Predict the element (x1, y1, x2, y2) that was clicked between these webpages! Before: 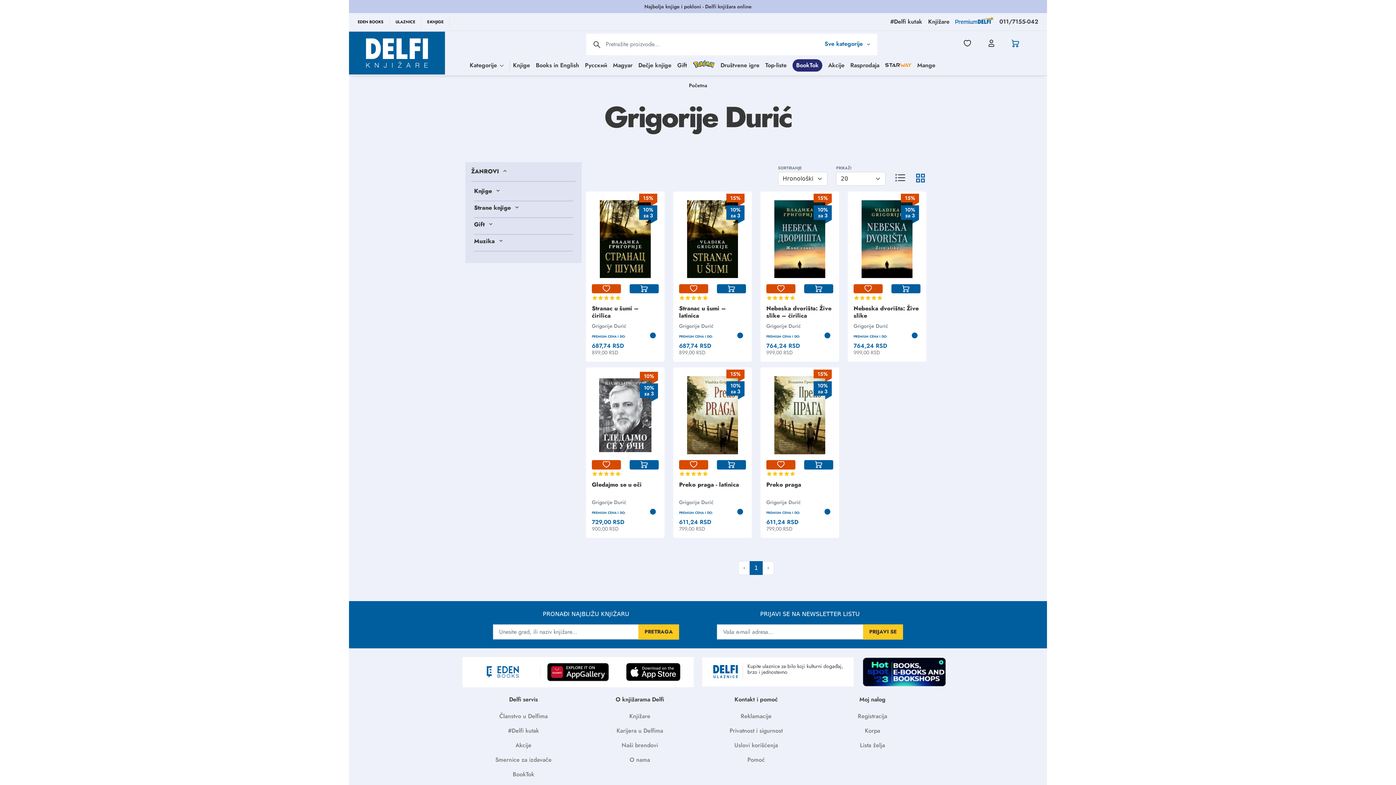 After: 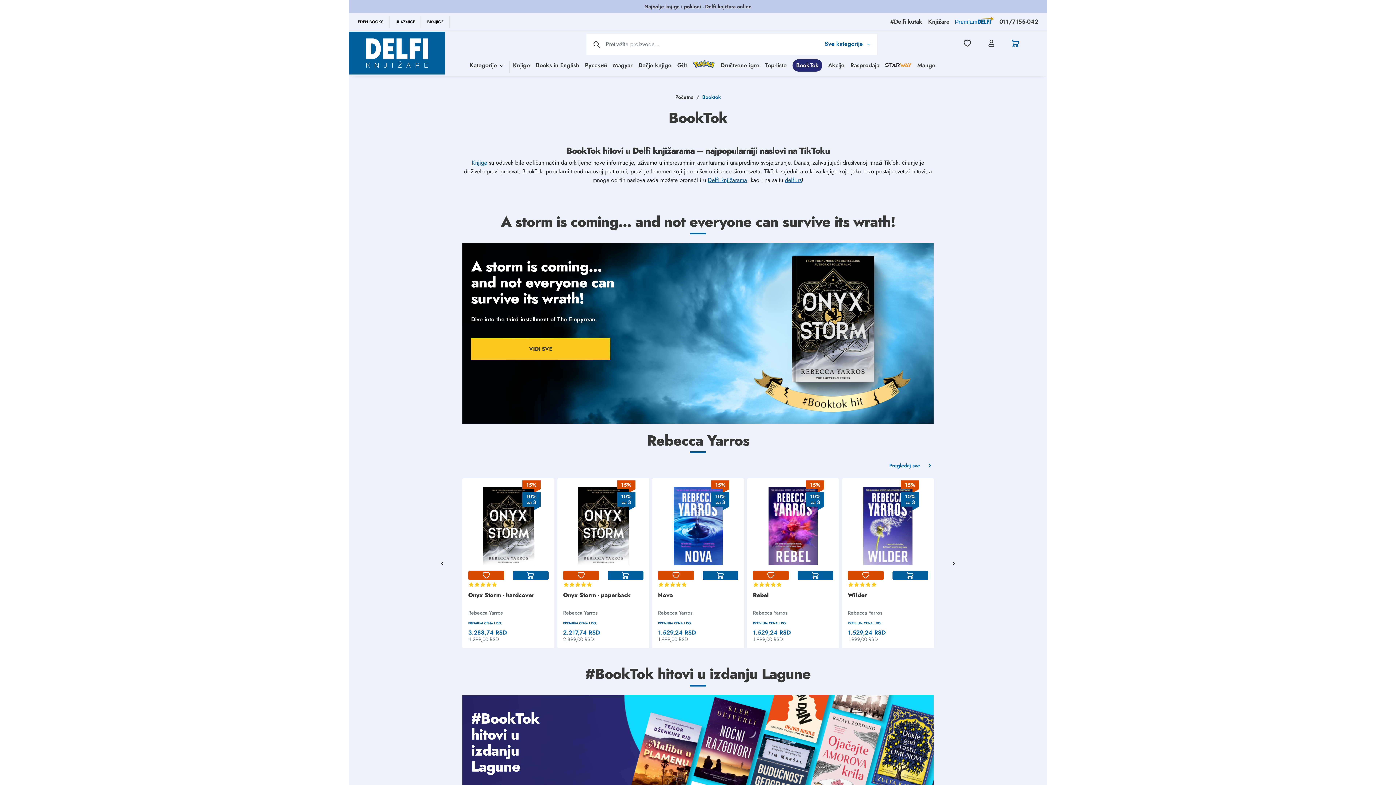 Action: label: BookTok bbox: (769, 59, 798, 71)